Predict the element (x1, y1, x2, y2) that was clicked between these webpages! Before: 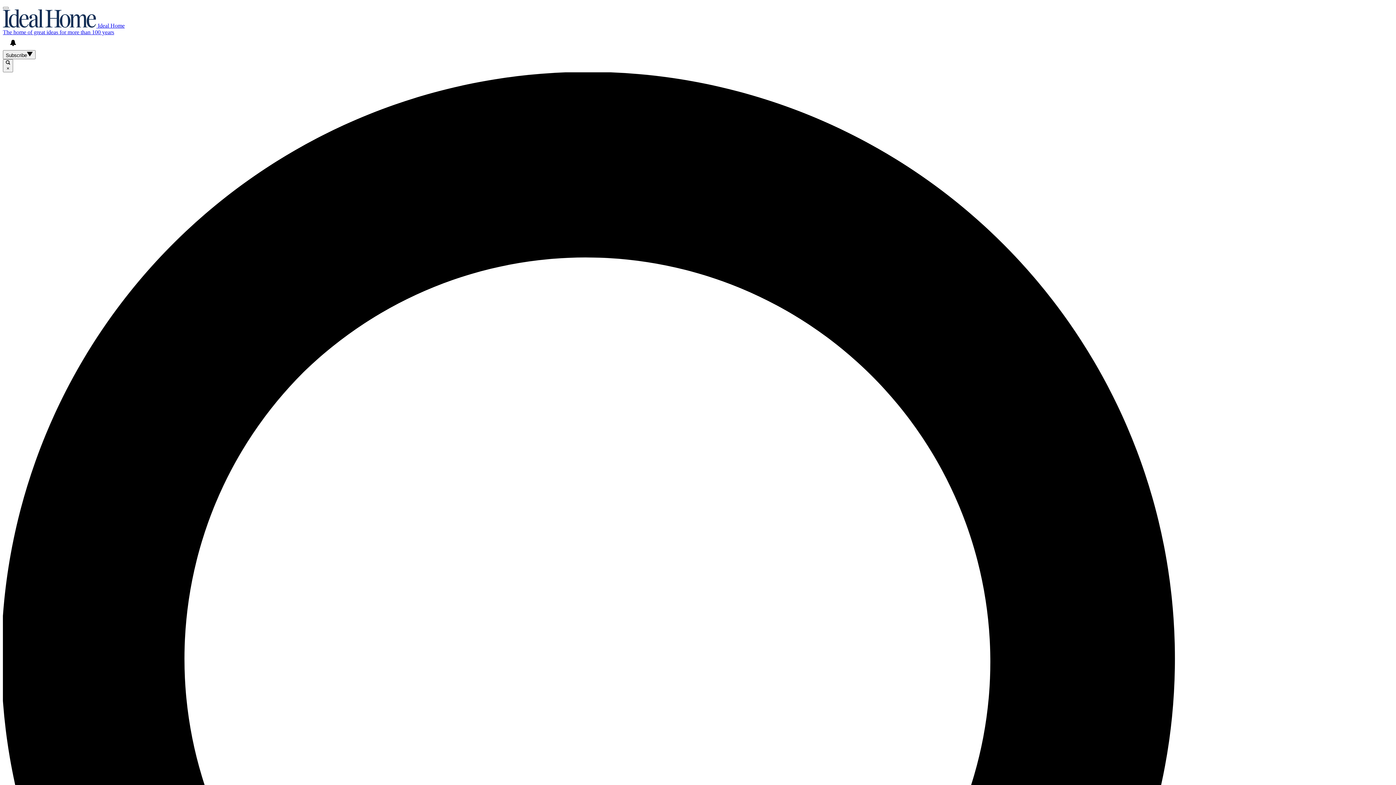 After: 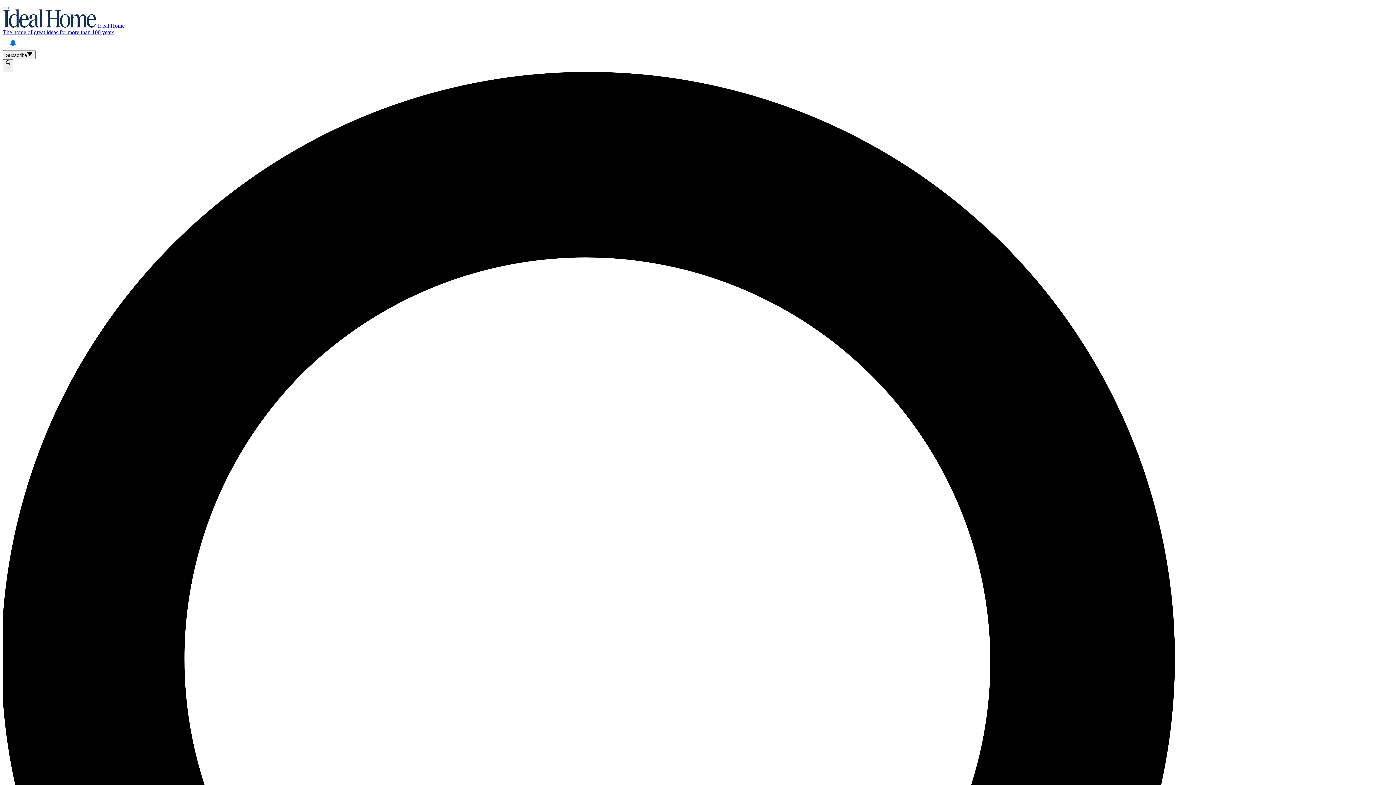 Action: bbox: (5, 35, 20, 50) label: View your notifications and profile settings